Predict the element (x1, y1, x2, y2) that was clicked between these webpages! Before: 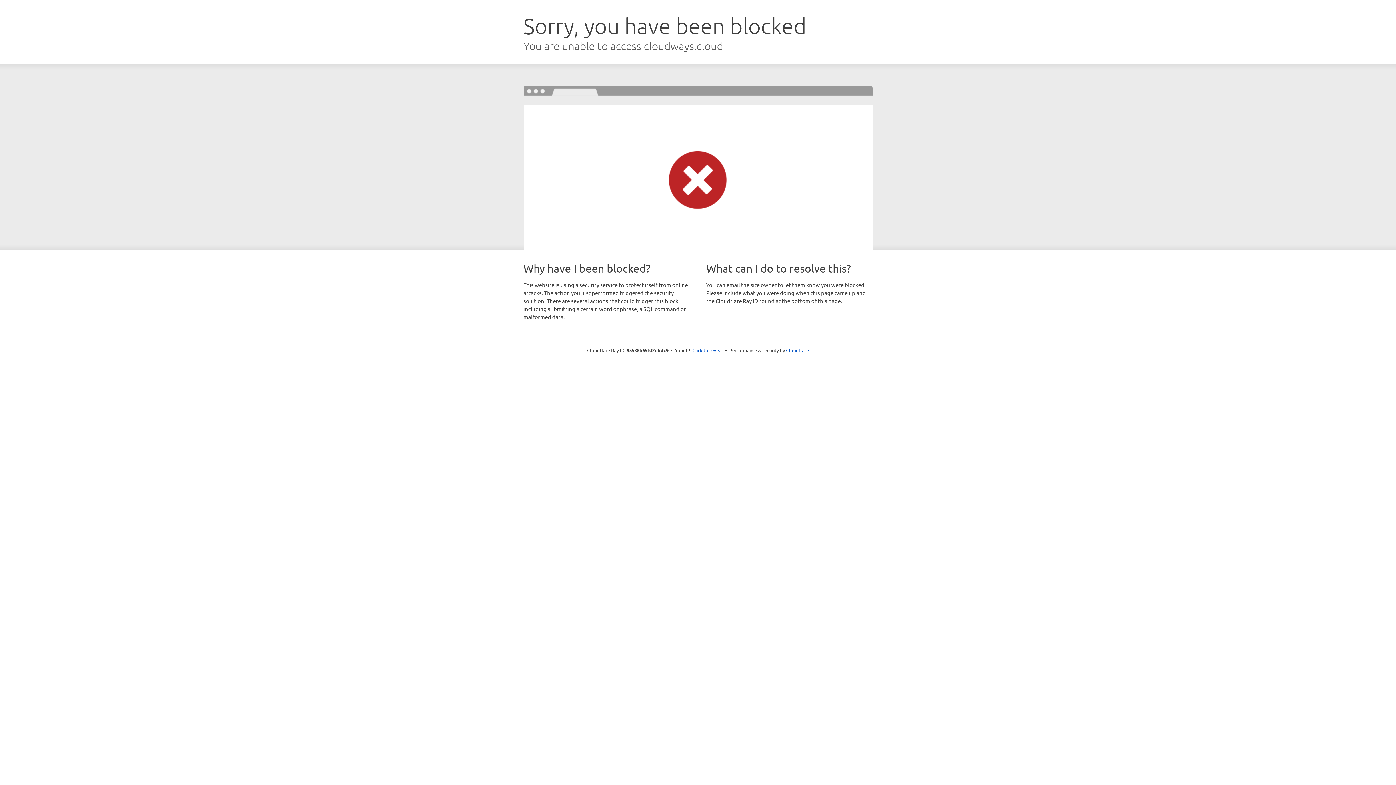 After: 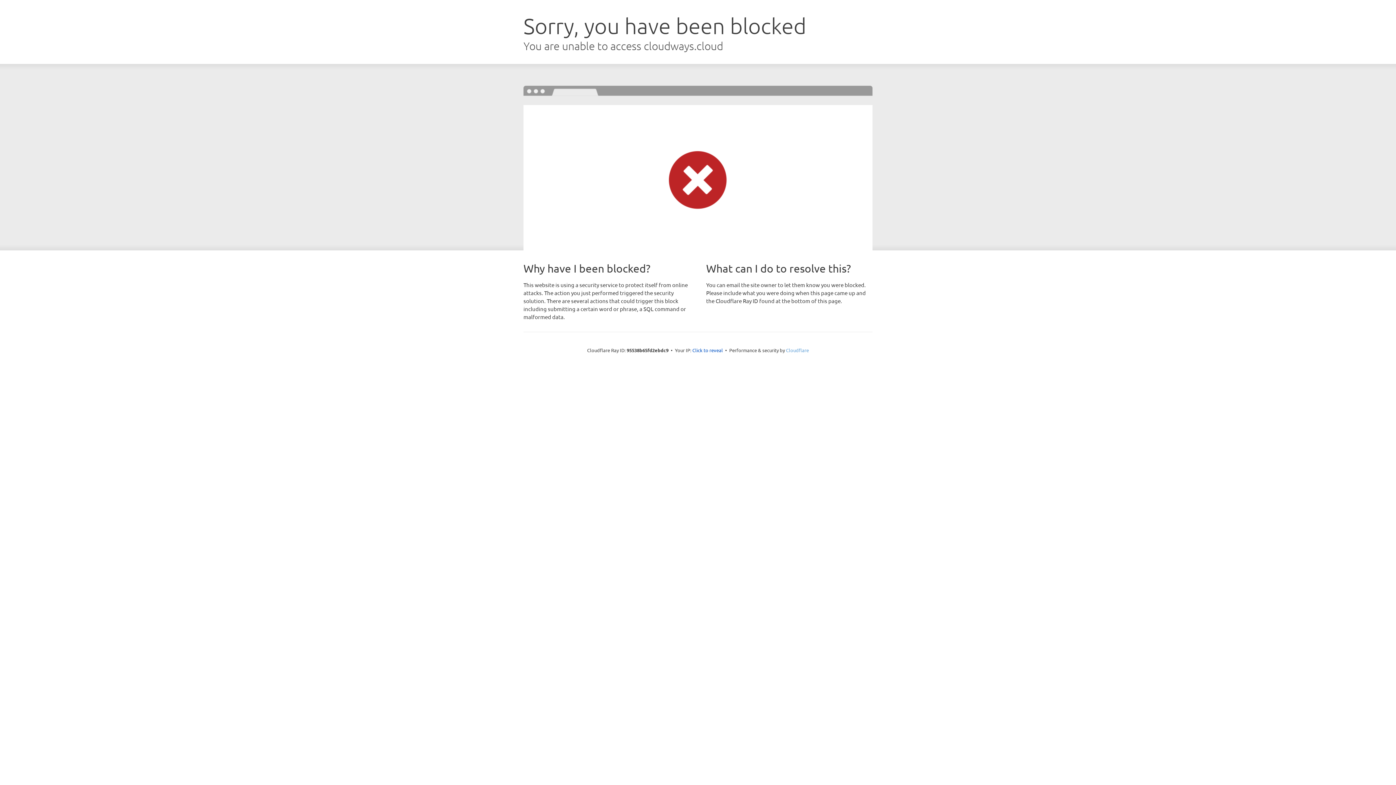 Action: bbox: (786, 347, 809, 353) label: Cloudflare